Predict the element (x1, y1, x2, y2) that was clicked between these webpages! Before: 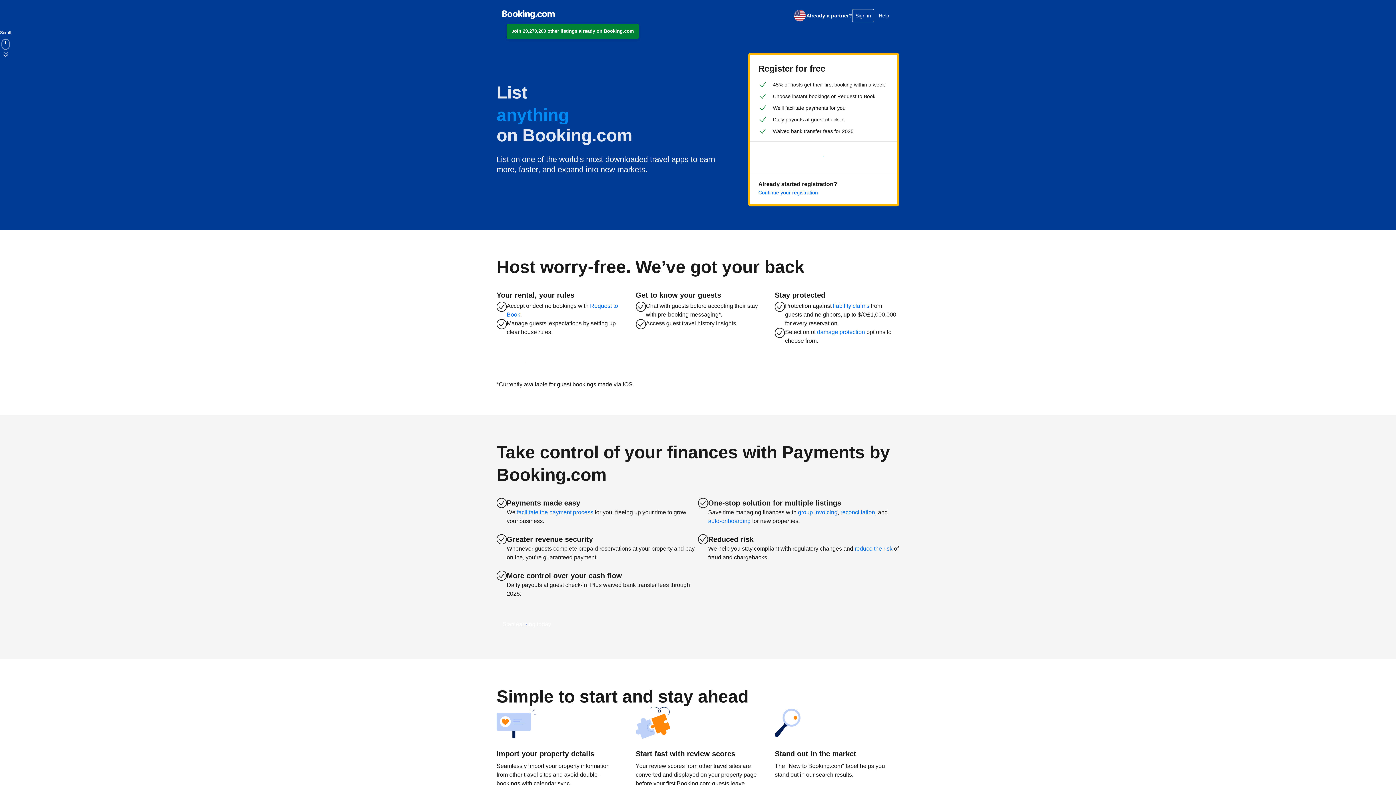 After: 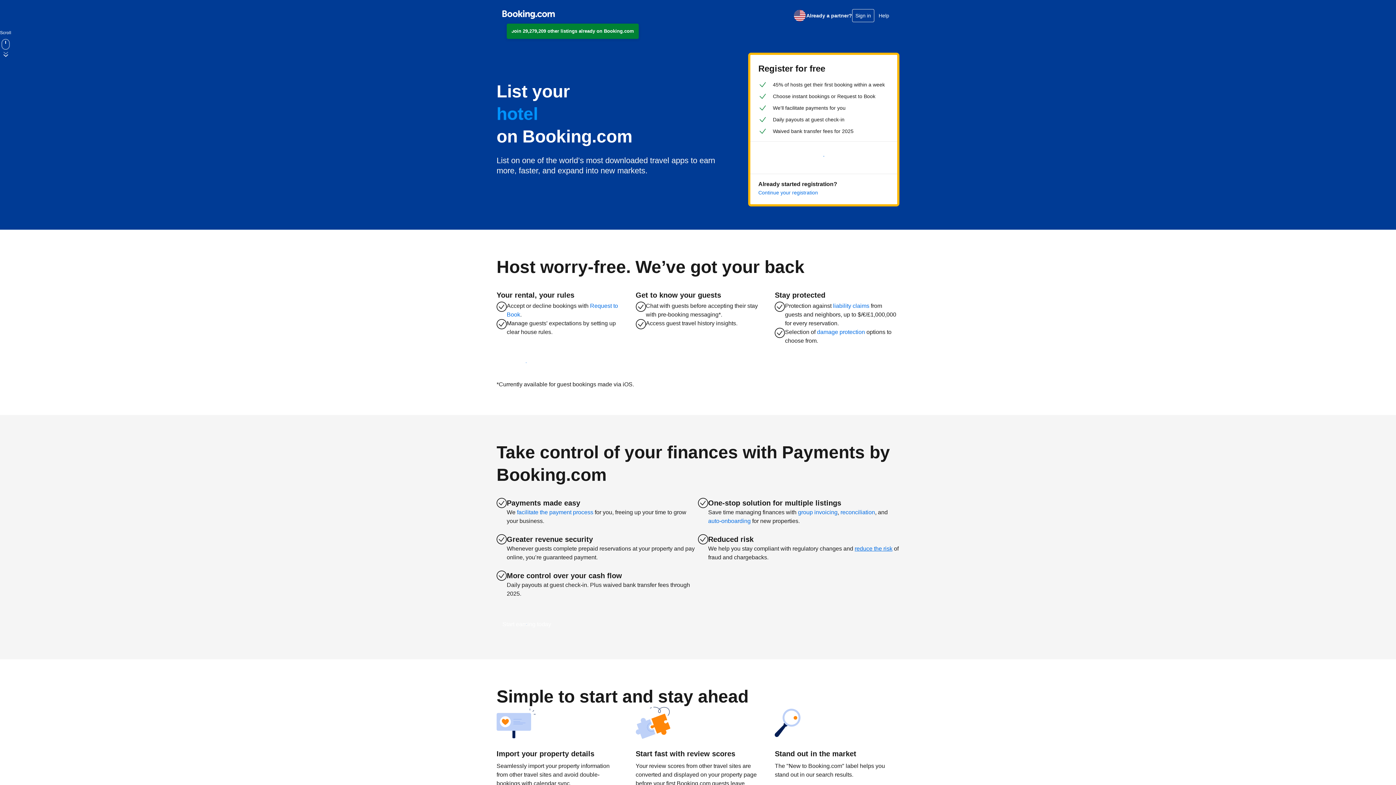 Action: bbox: (854, 545, 892, 552) label: reduce the risk